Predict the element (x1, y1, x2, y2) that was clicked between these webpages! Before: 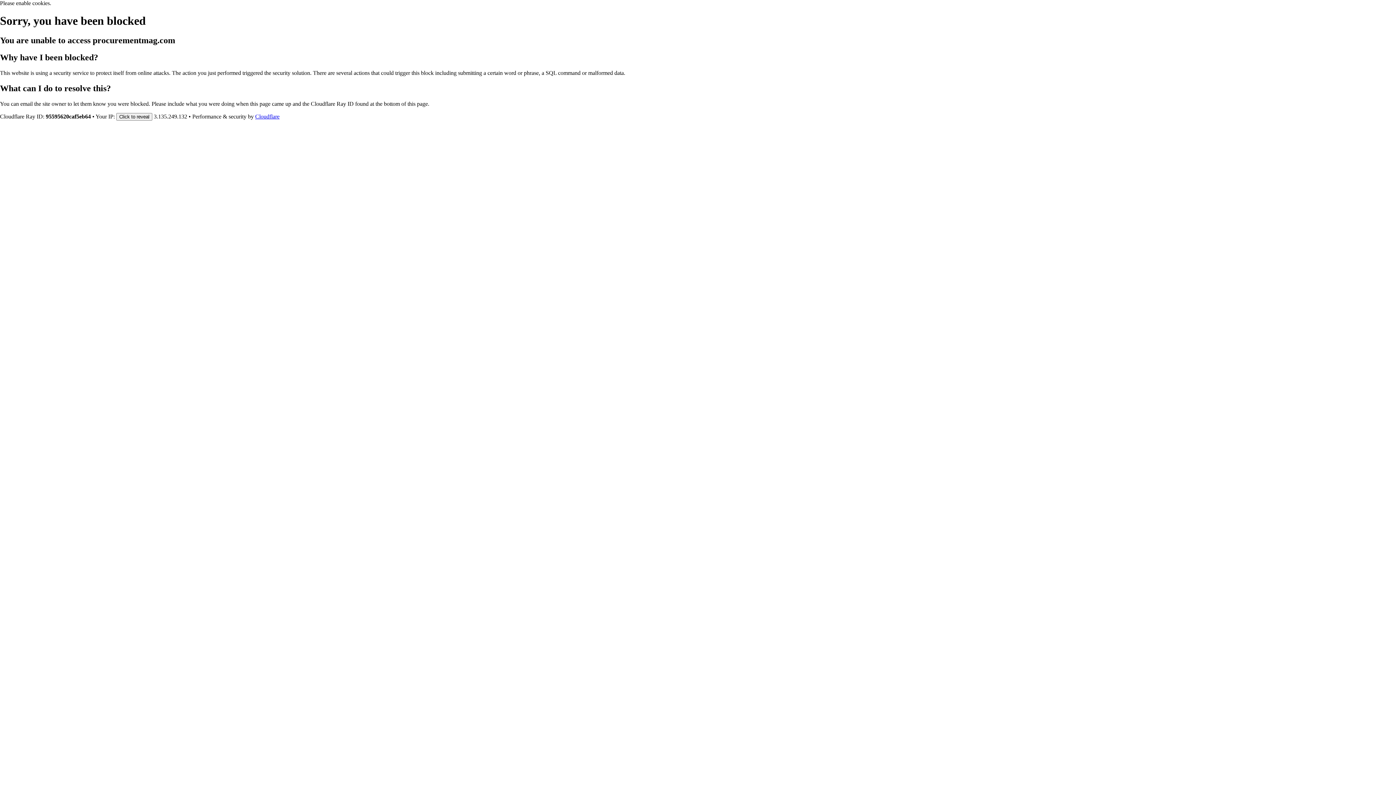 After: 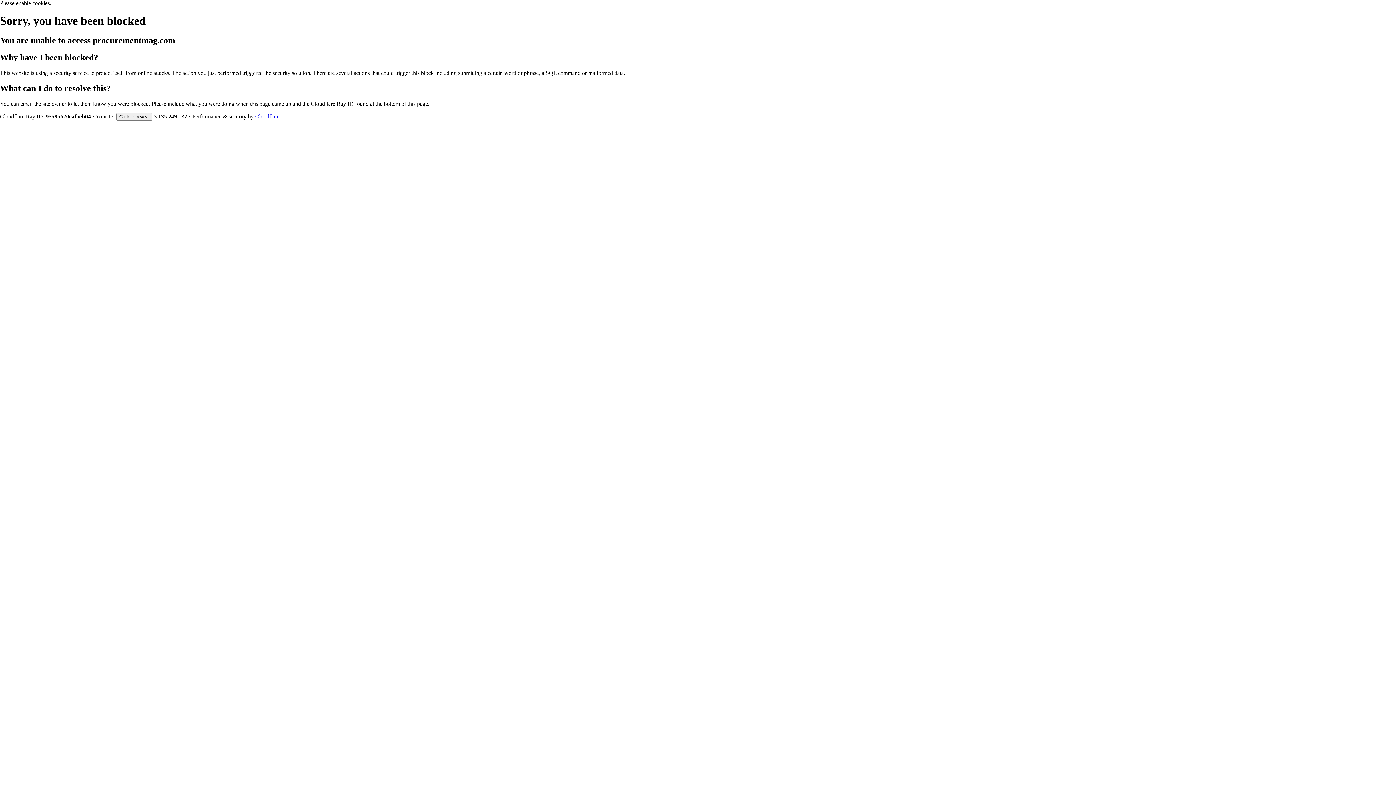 Action: label: Cloudflare bbox: (255, 113, 279, 119)